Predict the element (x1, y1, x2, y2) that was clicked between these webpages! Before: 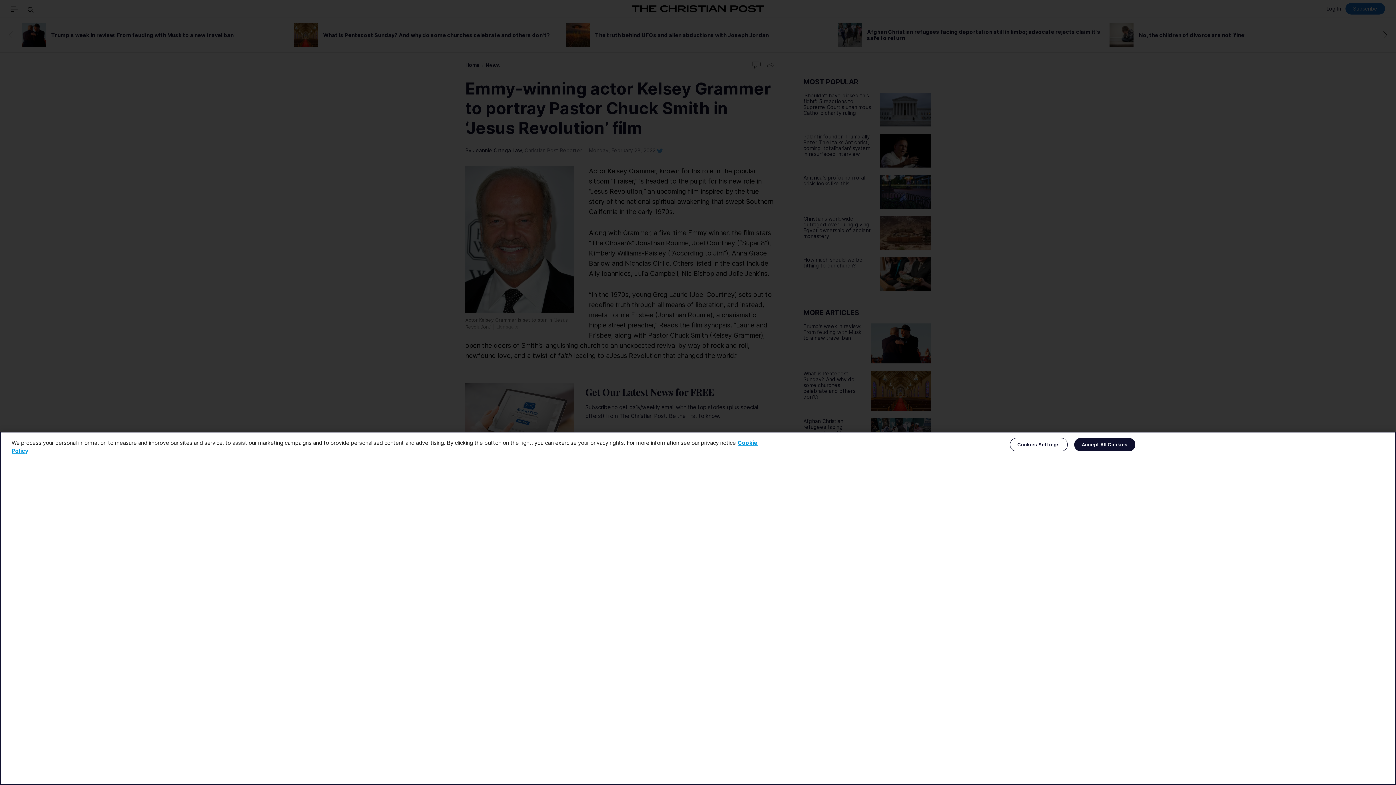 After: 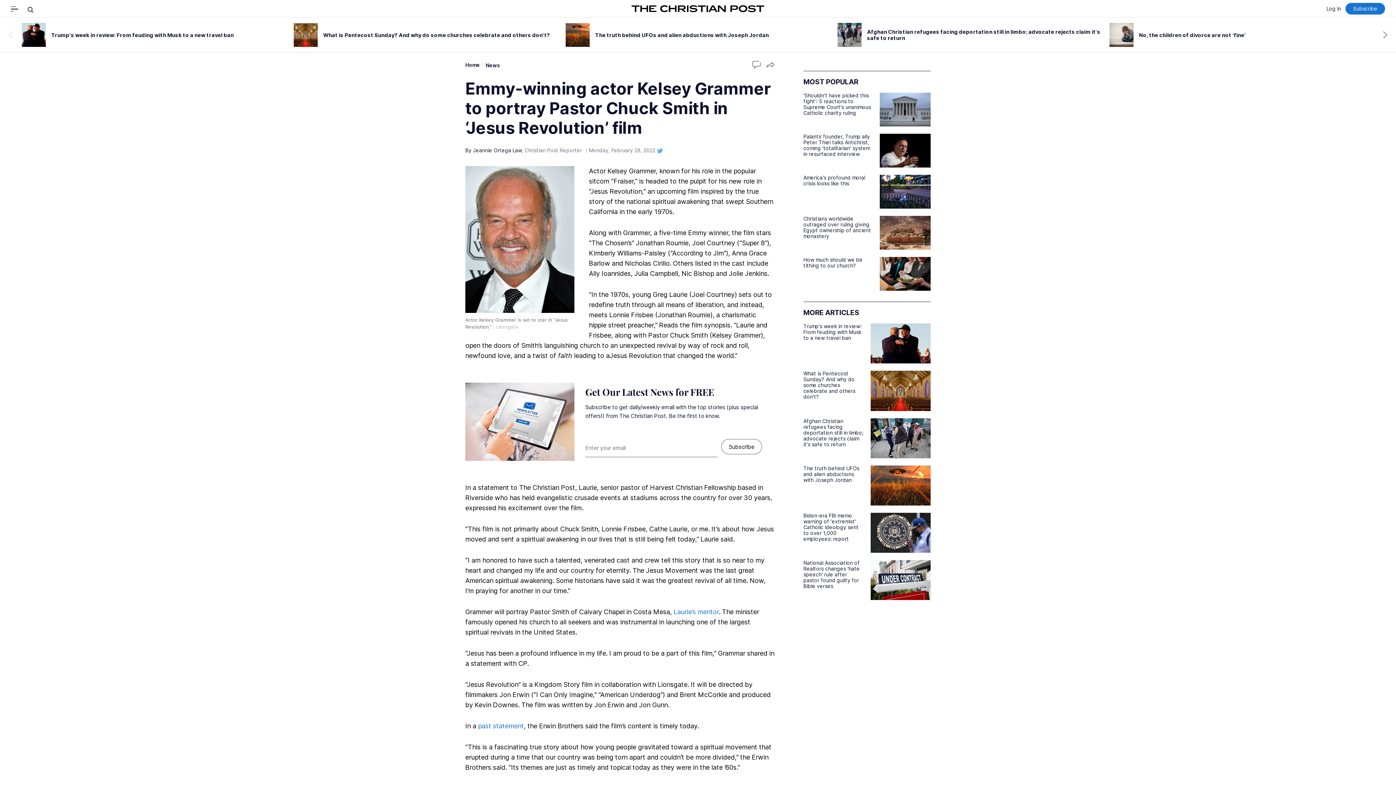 Action: bbox: (1074, 438, 1135, 451) label: Accept All Cookies